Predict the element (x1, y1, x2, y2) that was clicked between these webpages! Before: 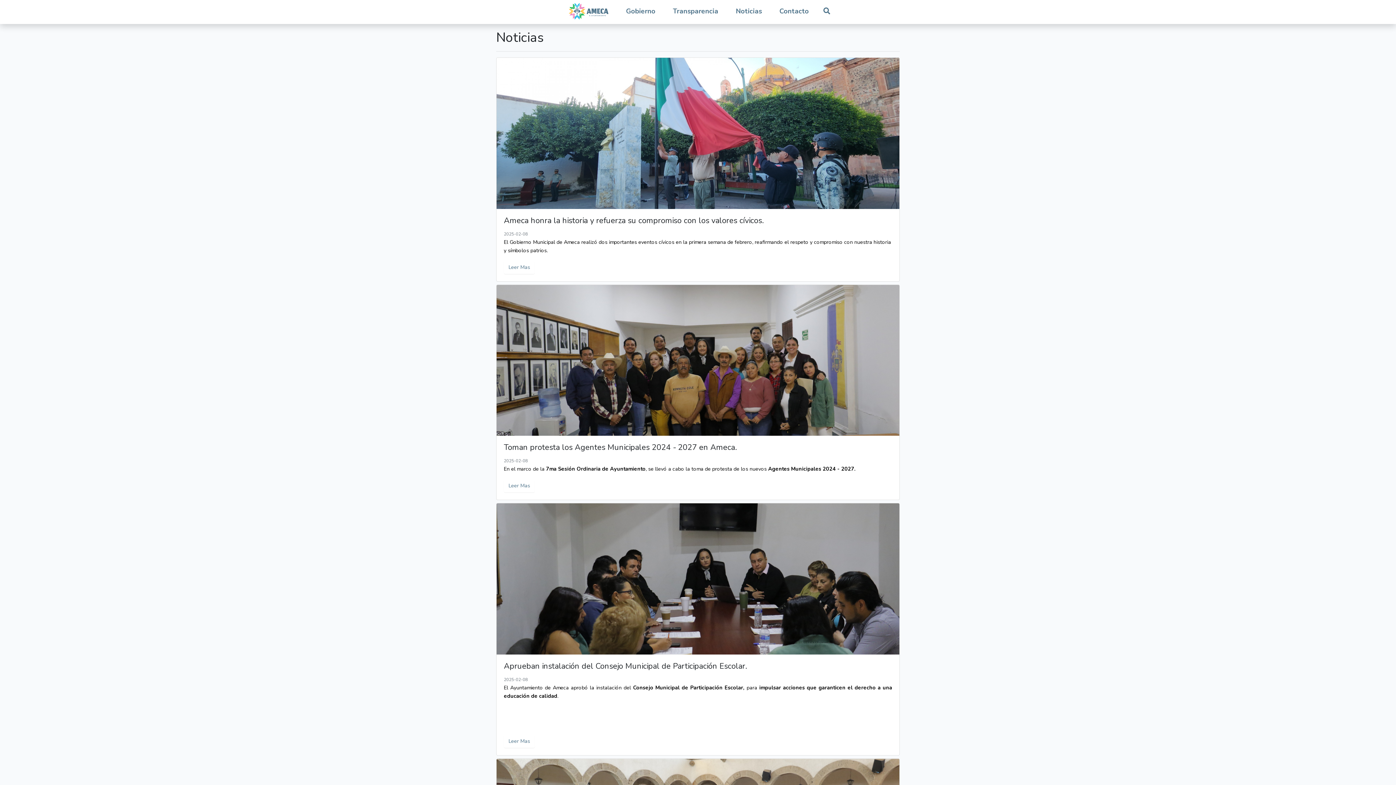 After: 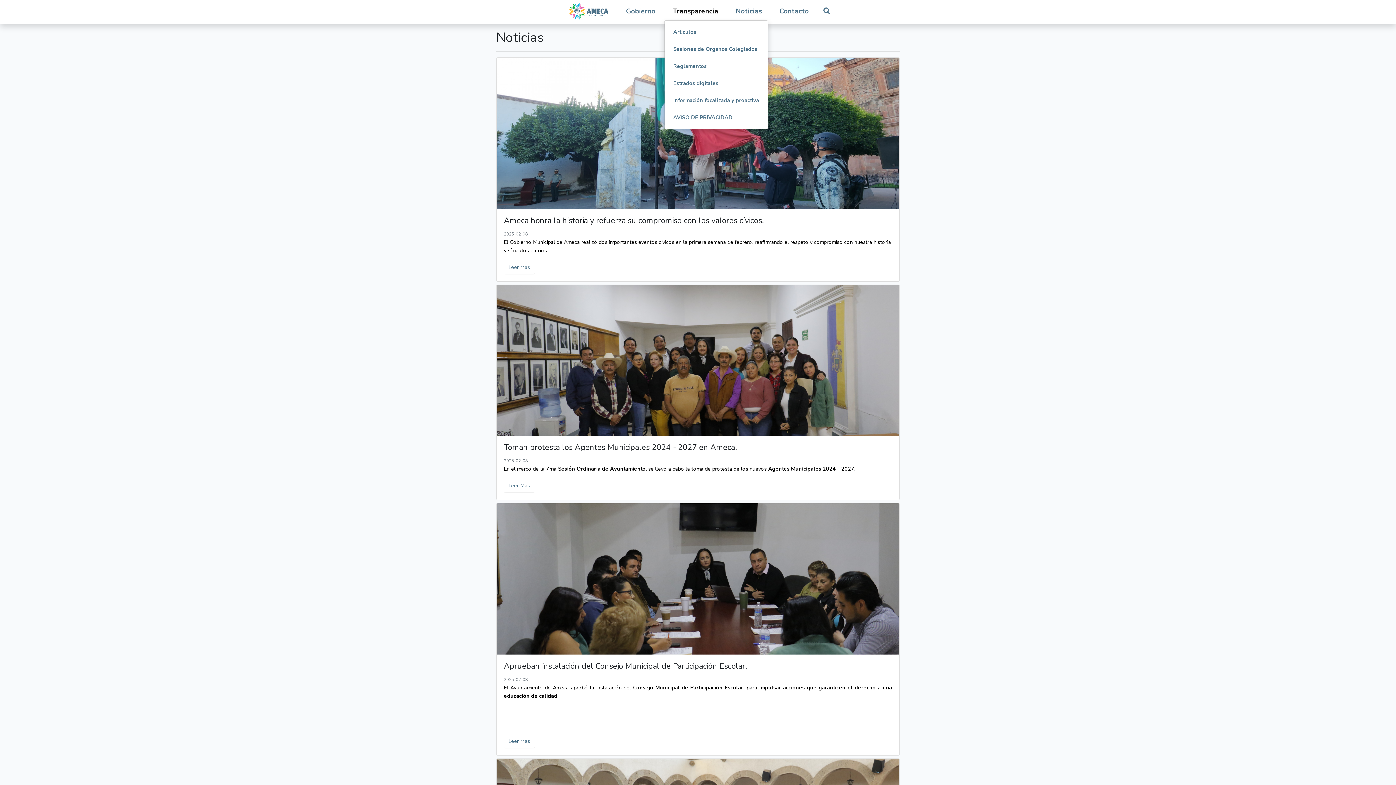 Action: bbox: (670, 3, 721, 19) label: Transparencia